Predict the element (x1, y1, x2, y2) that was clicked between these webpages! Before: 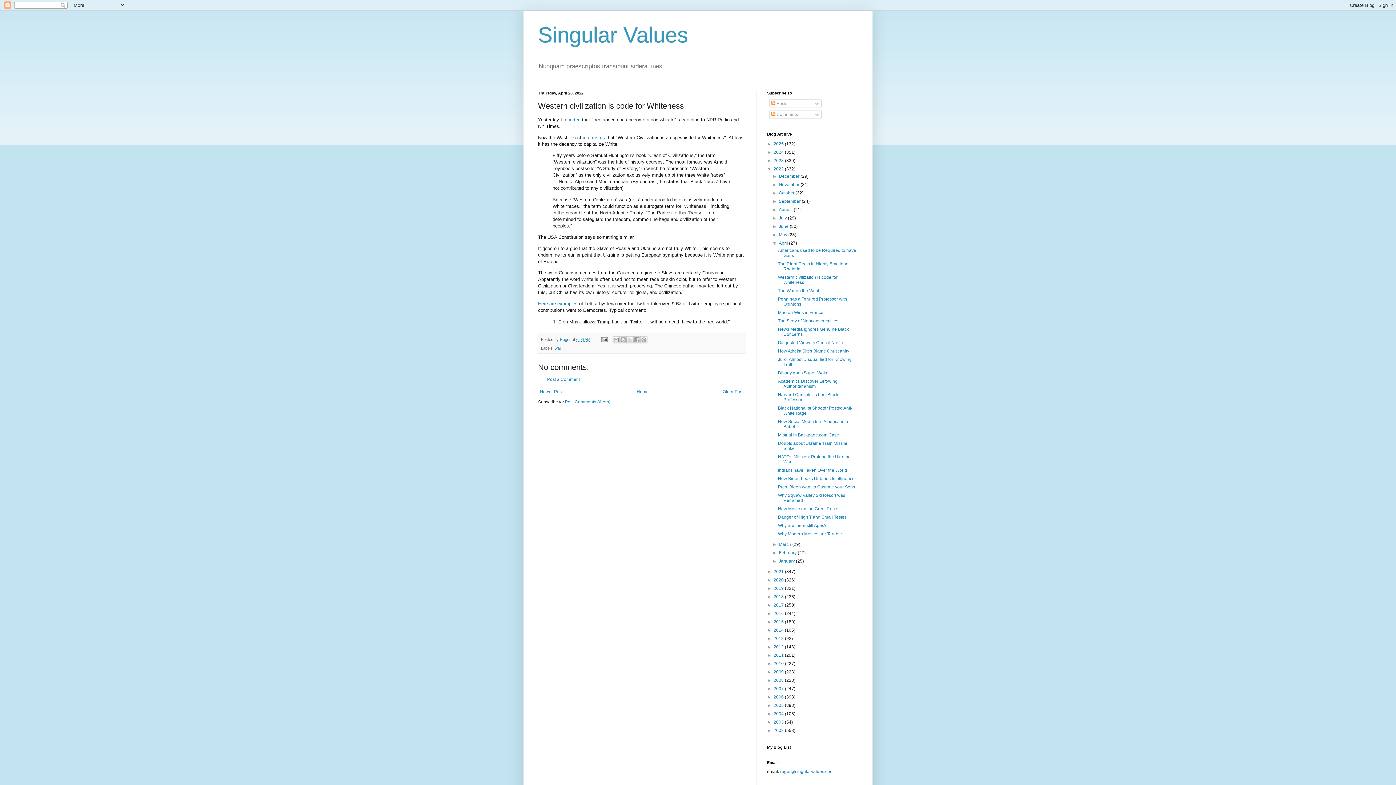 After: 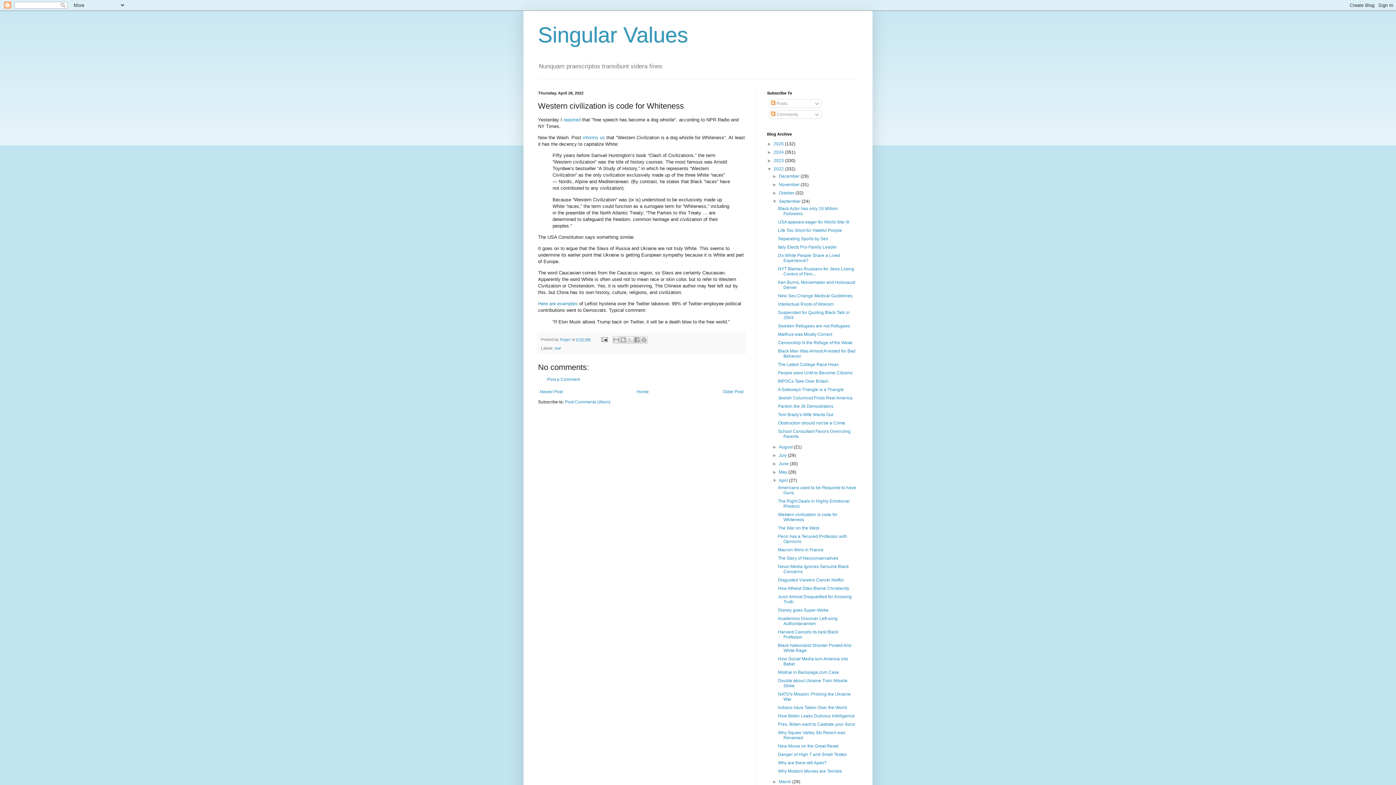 Action: bbox: (772, 199, 779, 204) label: ►  